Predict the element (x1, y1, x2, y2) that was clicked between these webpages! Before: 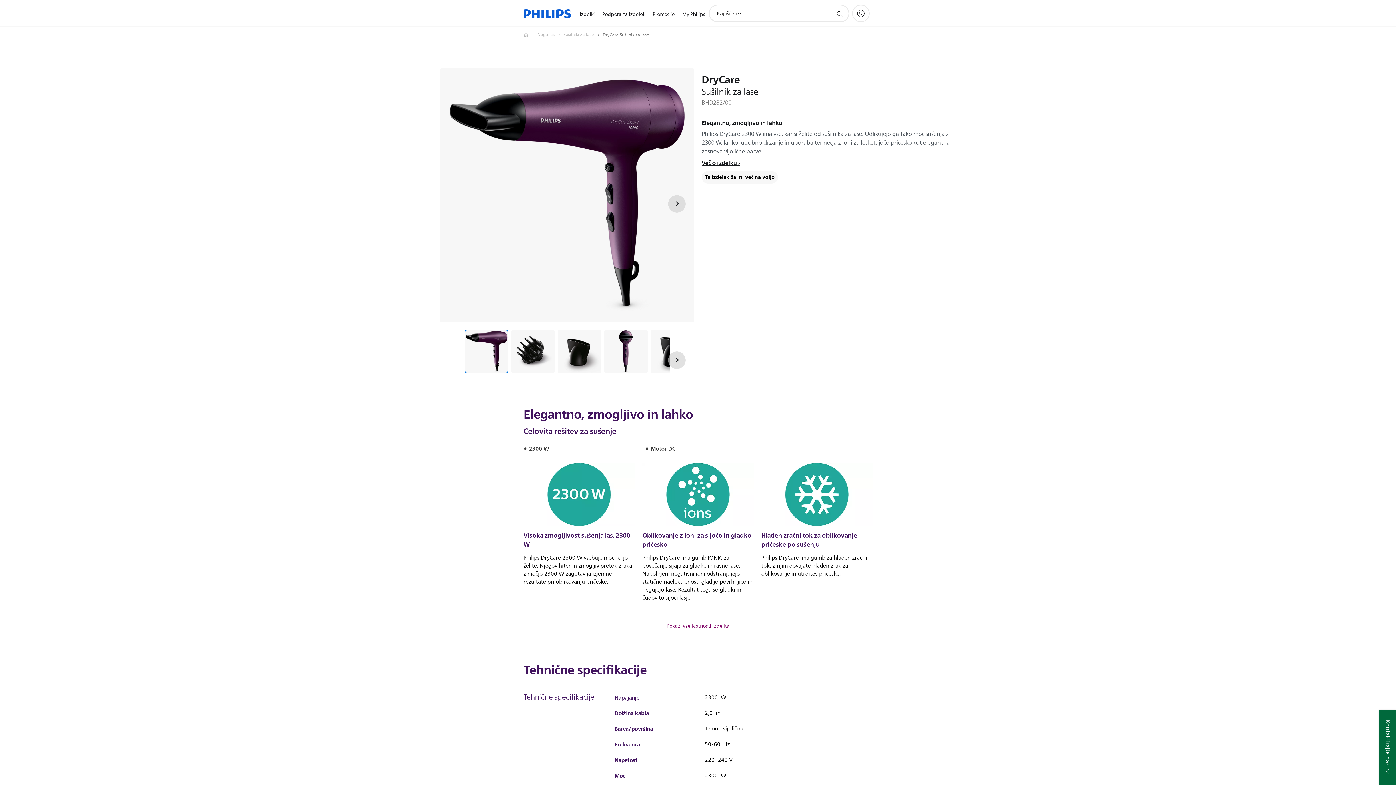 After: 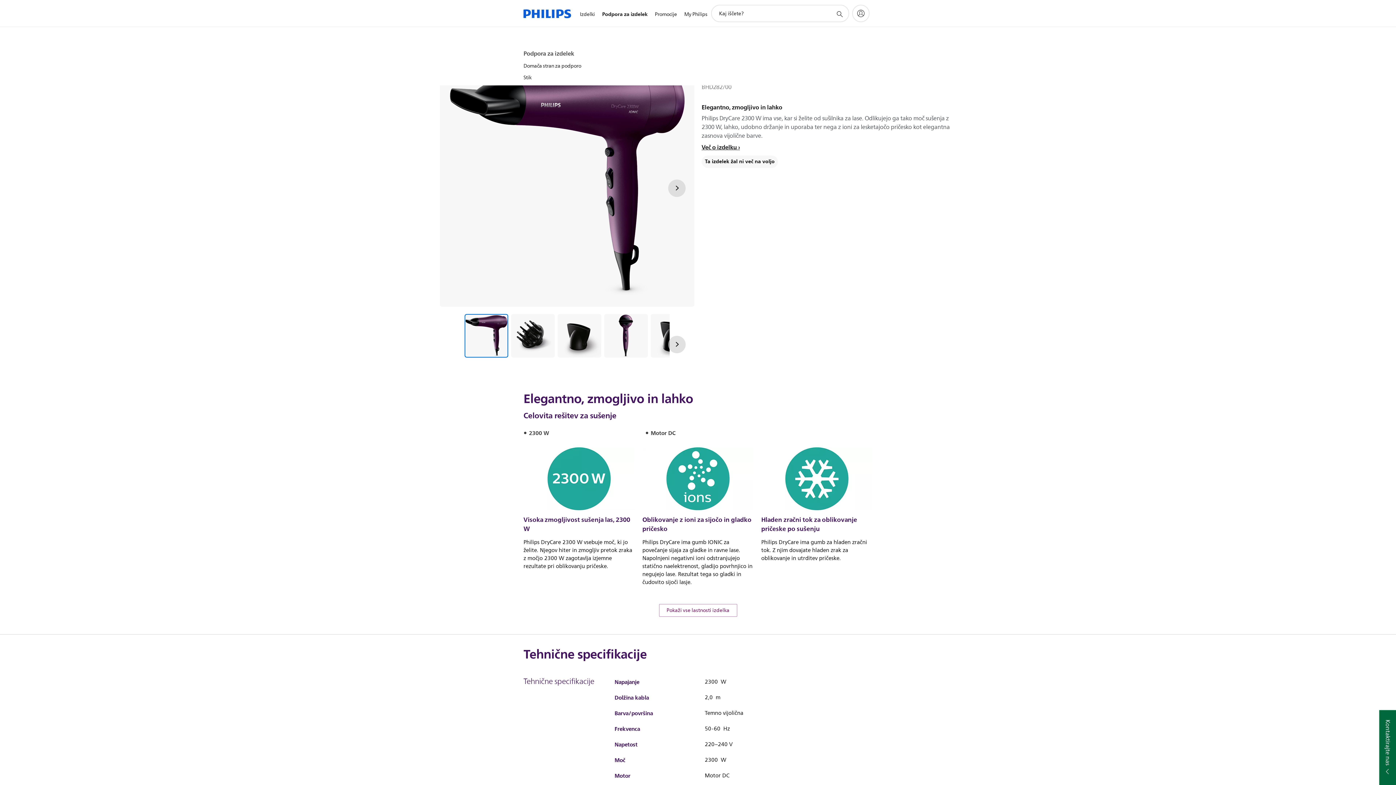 Action: bbox: (598, 1, 649, 27) label: Podpora za izdelek